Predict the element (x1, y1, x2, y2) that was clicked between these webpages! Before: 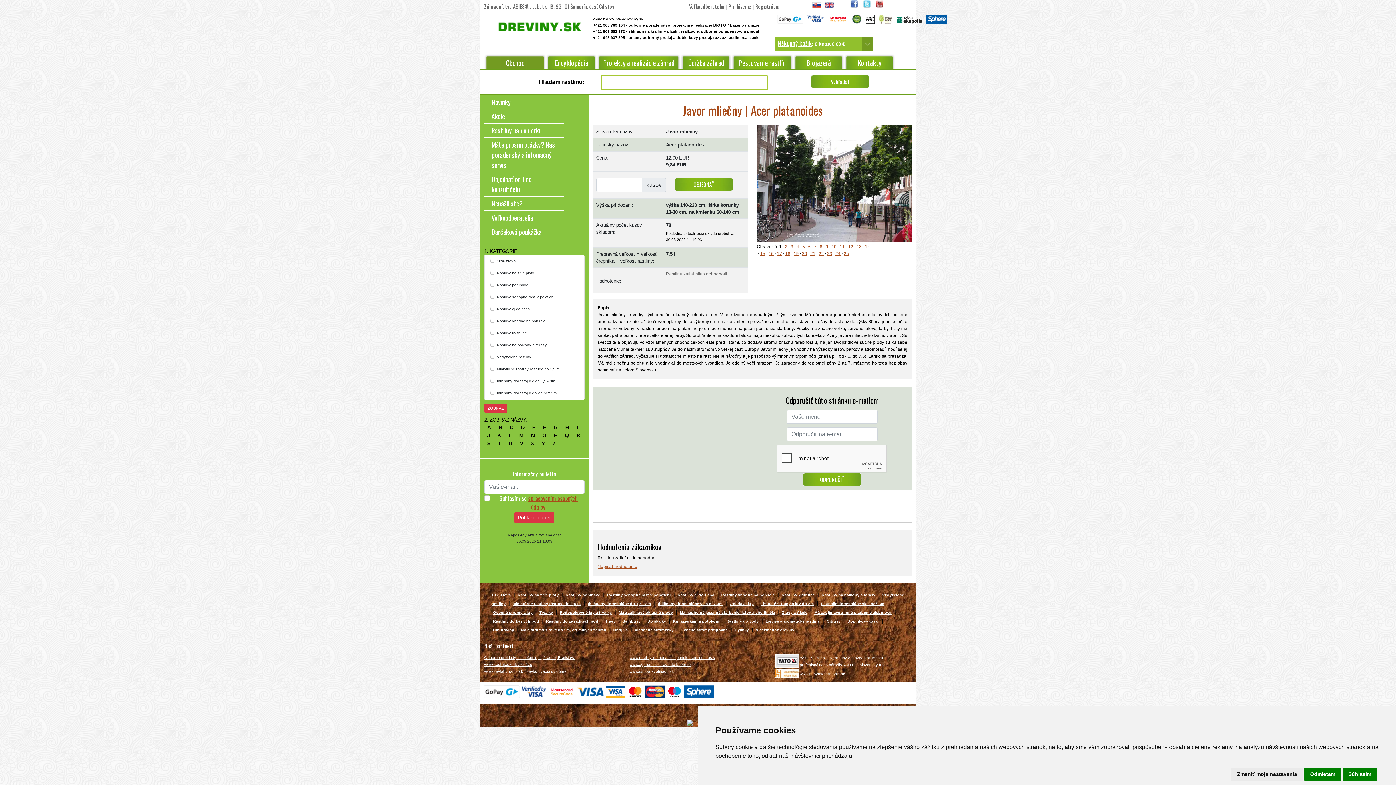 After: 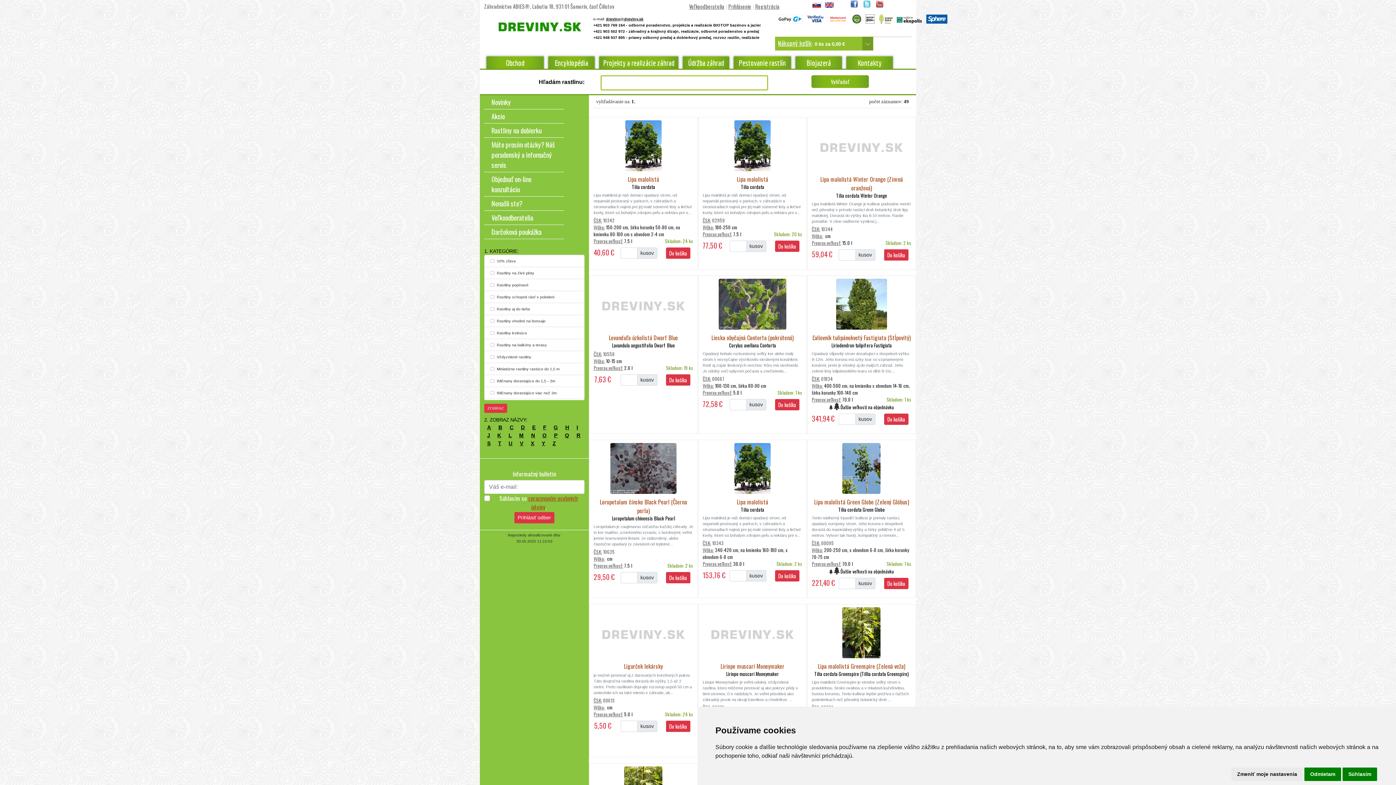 Action: bbox: (505, 431, 514, 440) label: L